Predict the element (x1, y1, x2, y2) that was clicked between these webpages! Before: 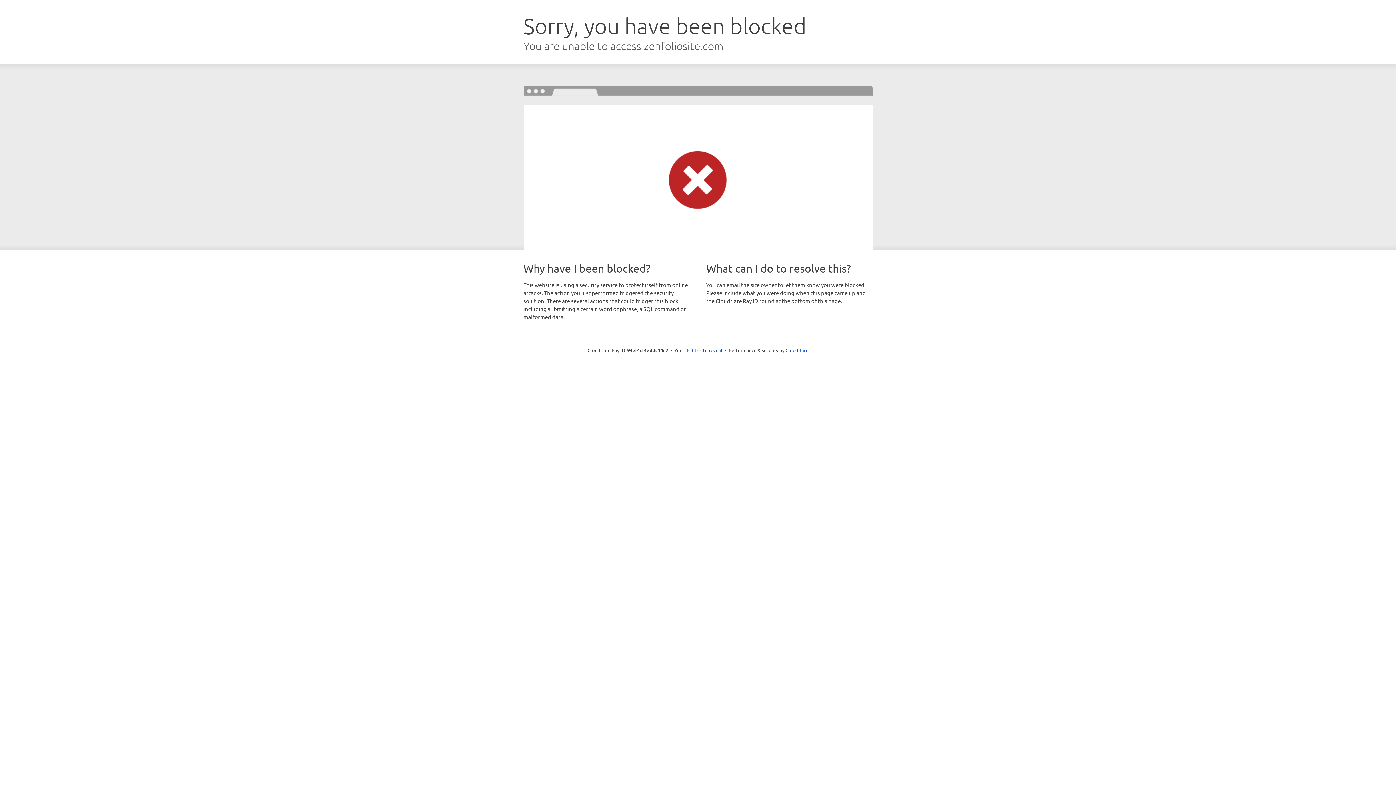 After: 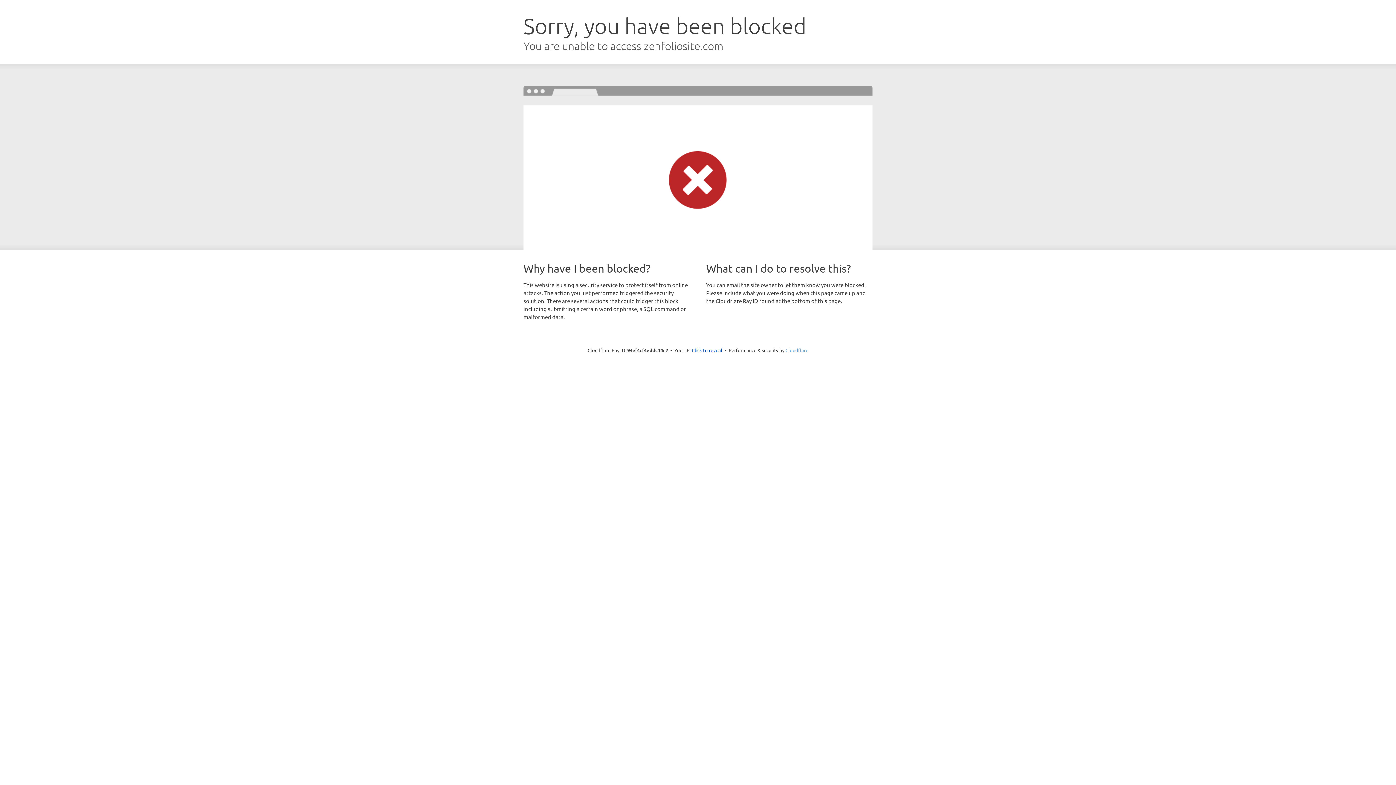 Action: bbox: (785, 347, 808, 353) label: Cloudflare